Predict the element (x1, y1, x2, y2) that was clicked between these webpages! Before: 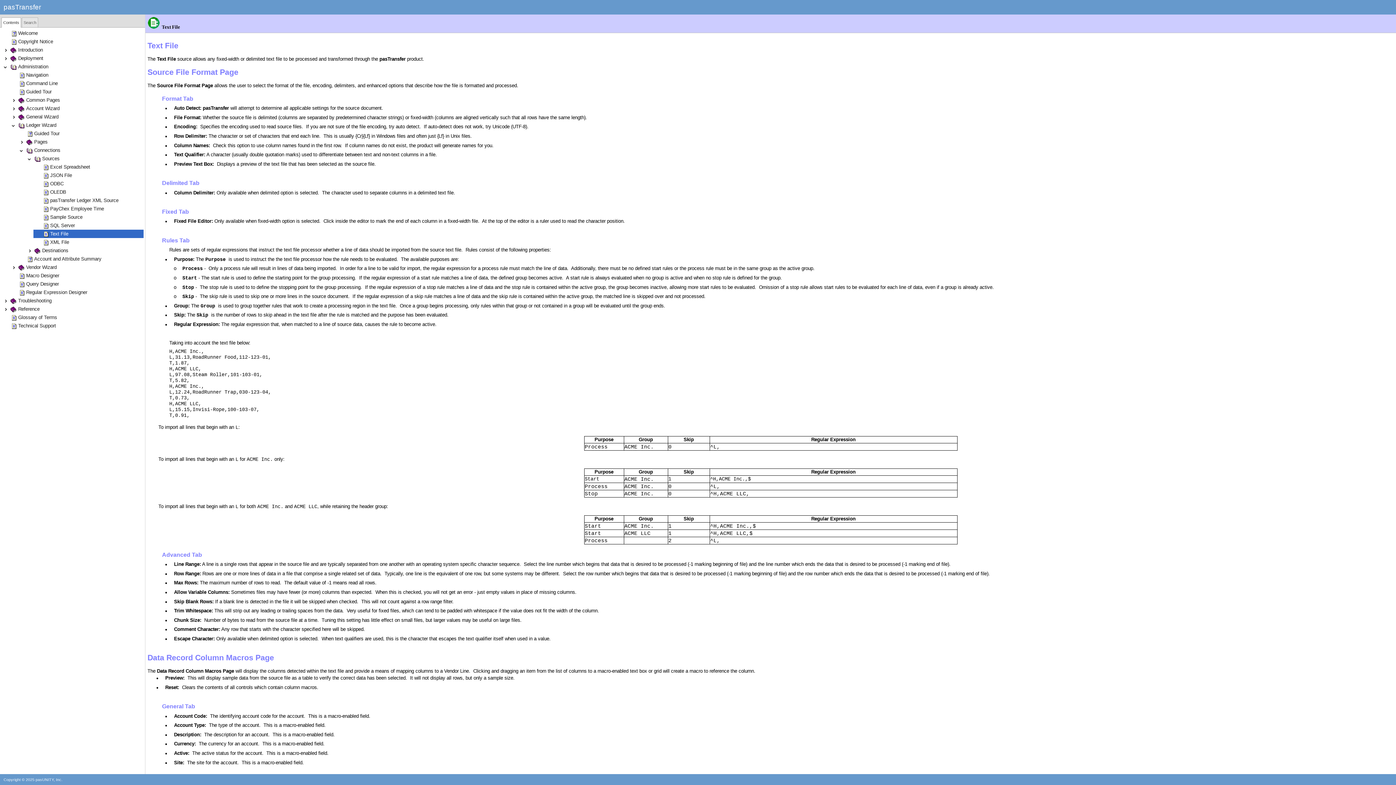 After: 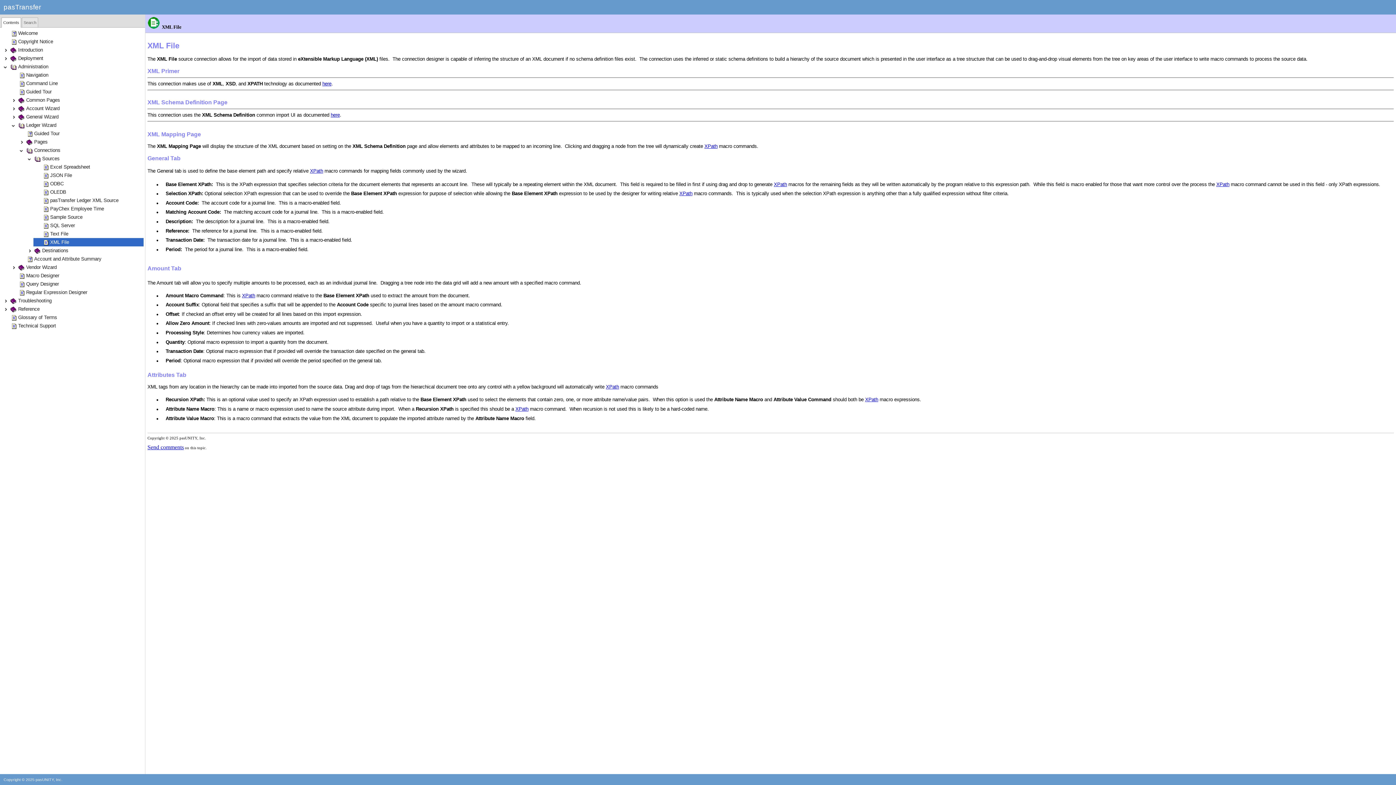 Action: label: XML File bbox: (33, 238, 143, 246)